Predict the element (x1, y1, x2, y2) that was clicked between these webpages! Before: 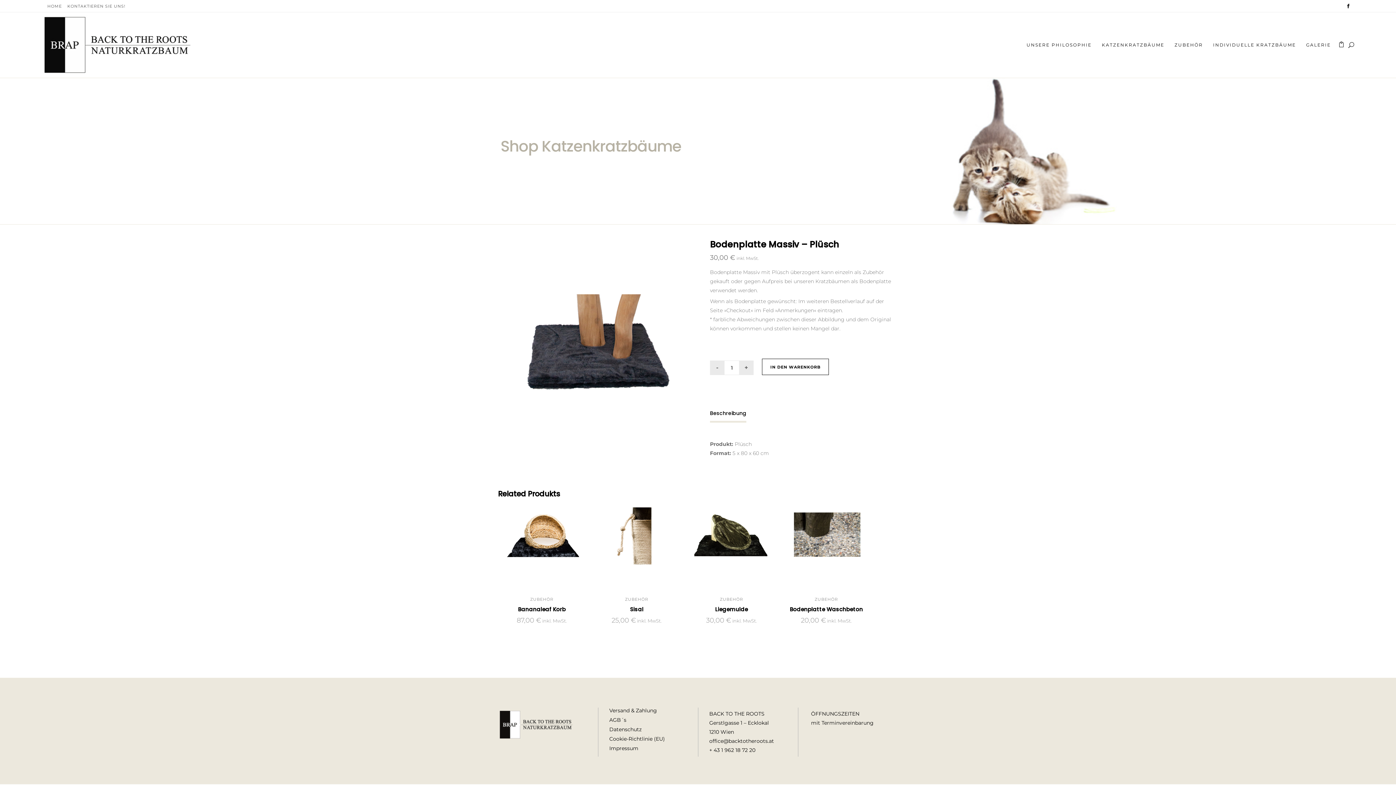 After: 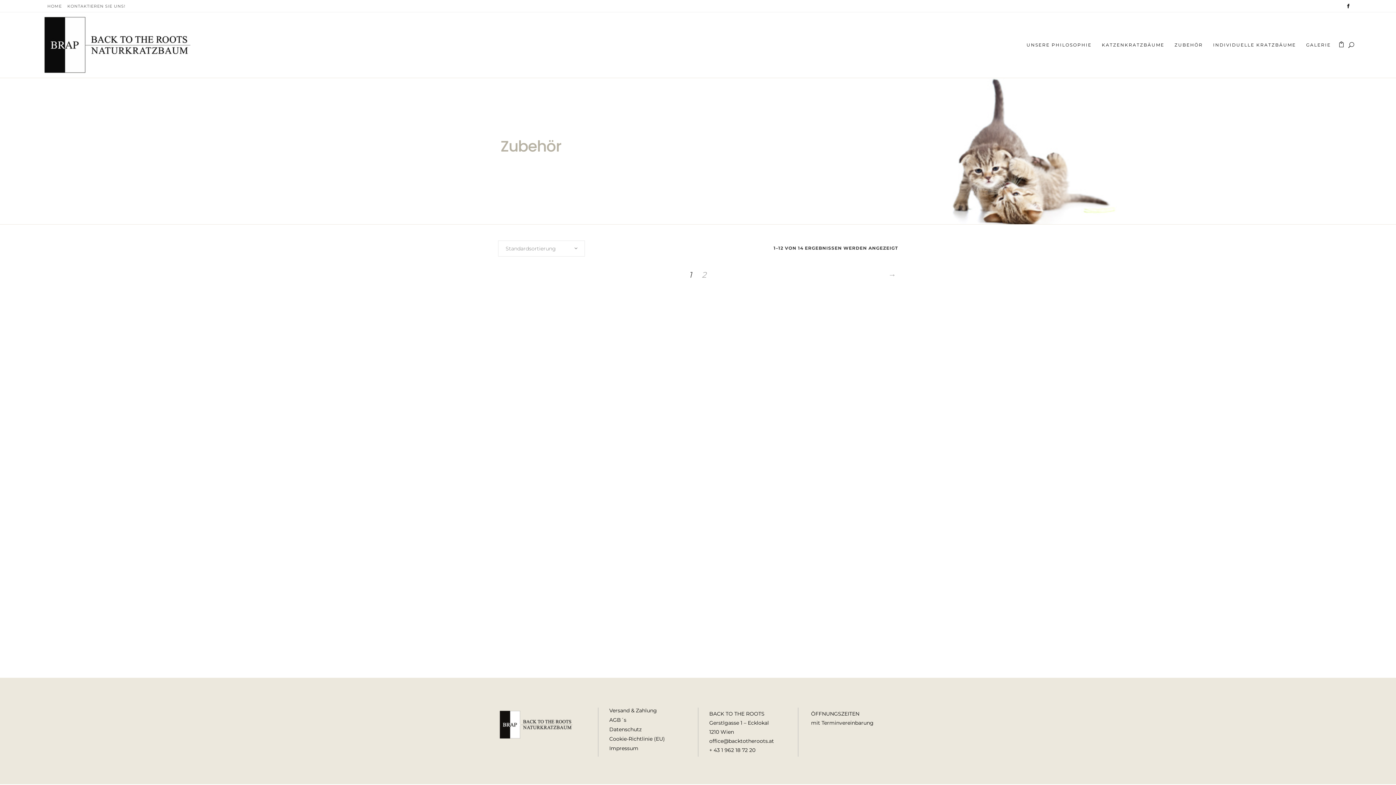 Action: label: ZUBEHÖR bbox: (720, 597, 743, 602)